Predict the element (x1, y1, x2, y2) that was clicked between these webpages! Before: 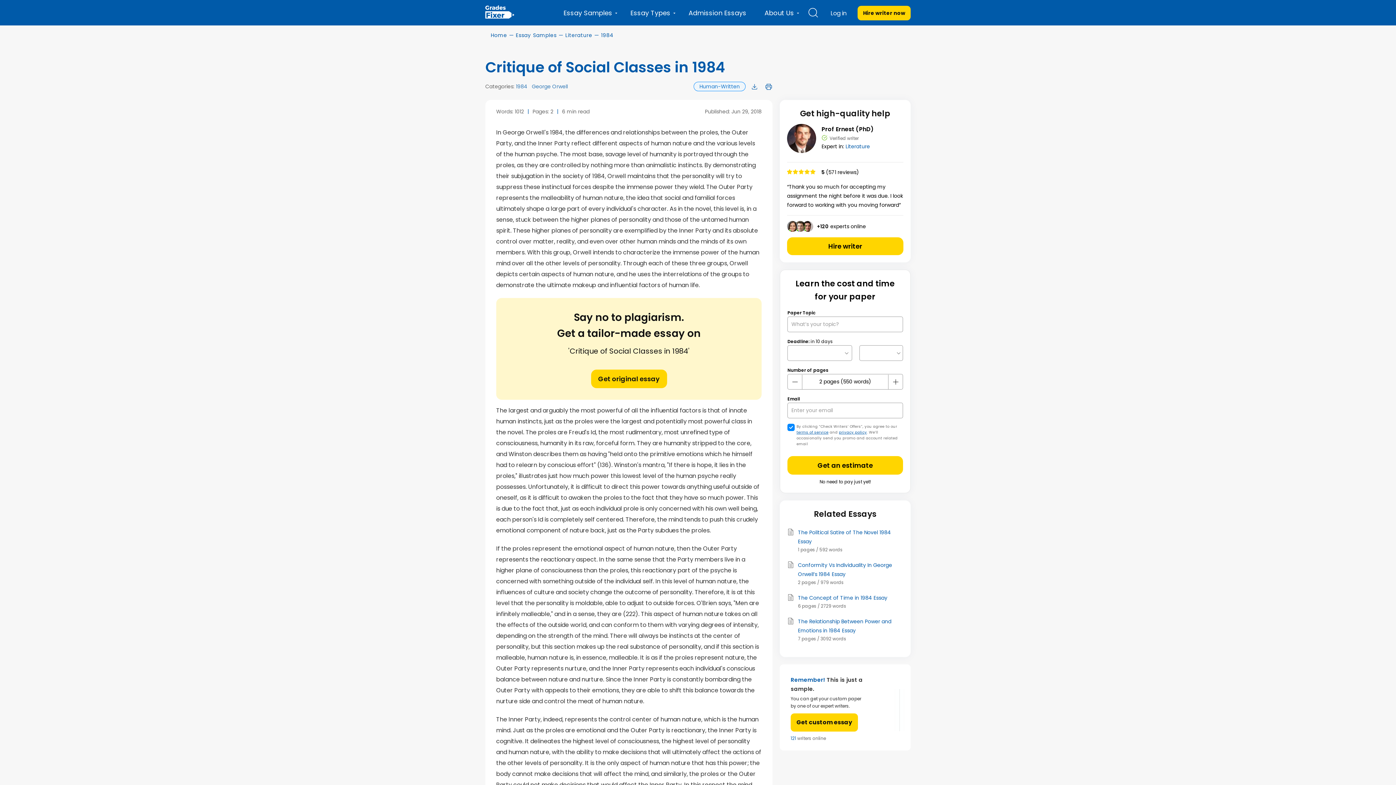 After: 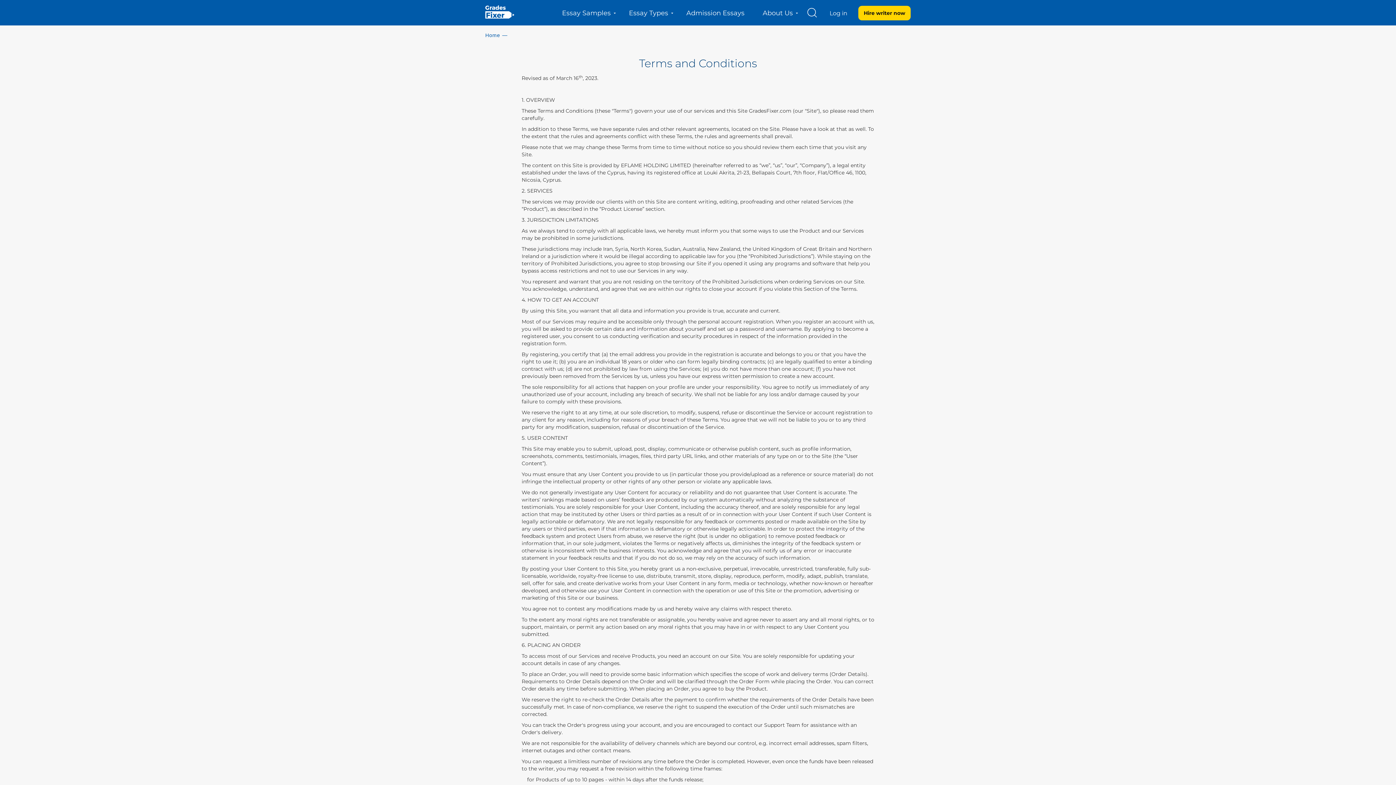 Action: label: terms of service bbox: (796, 429, 828, 435)